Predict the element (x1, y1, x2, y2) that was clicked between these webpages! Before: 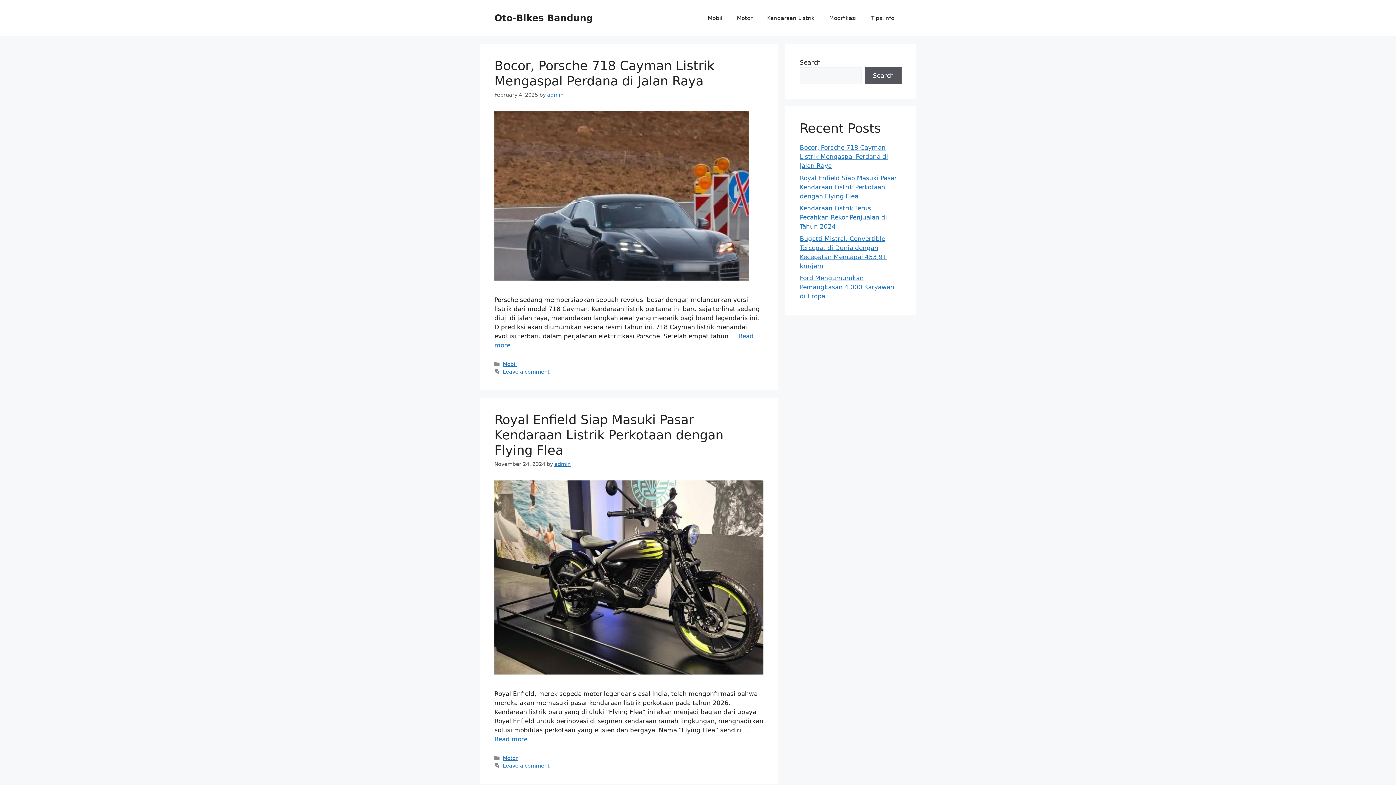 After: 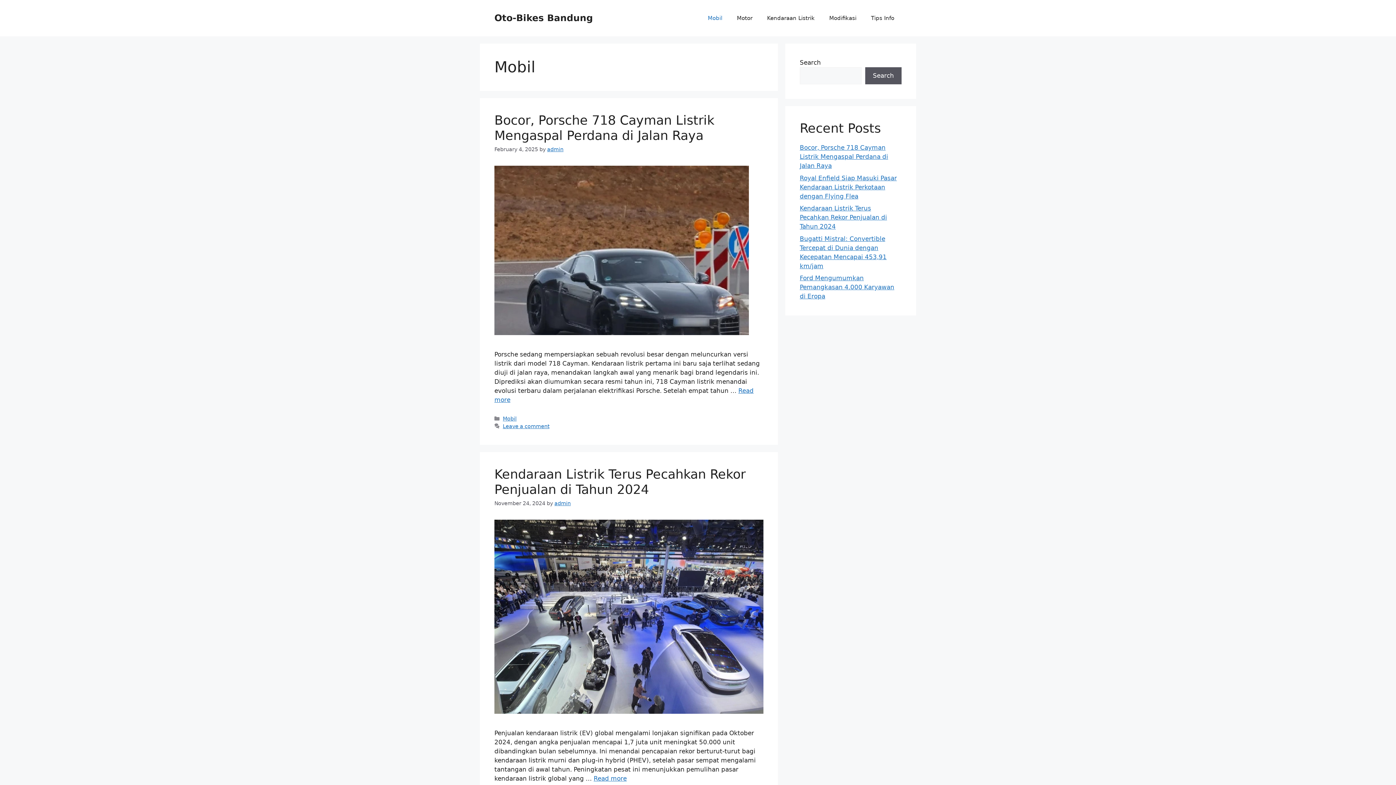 Action: bbox: (700, 7, 729, 29) label: Mobil